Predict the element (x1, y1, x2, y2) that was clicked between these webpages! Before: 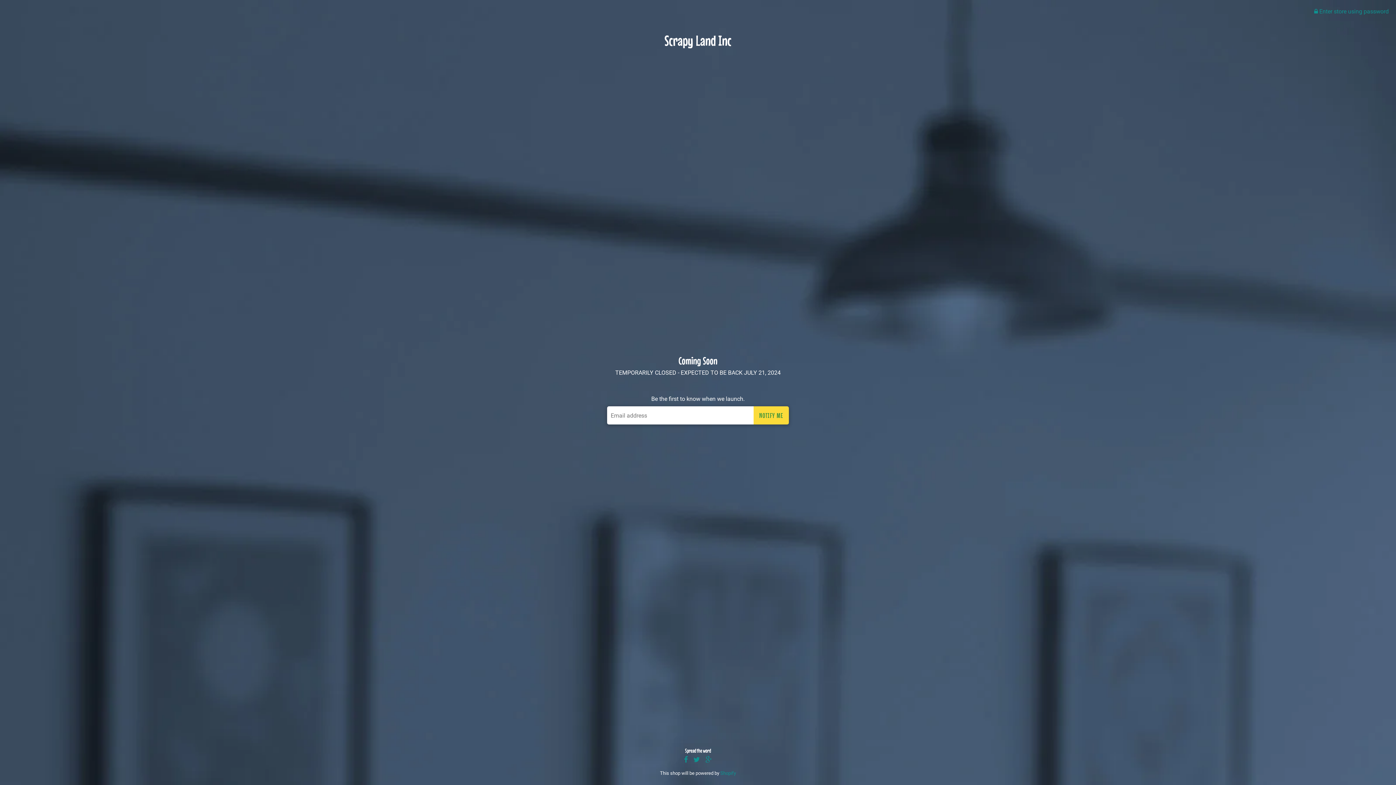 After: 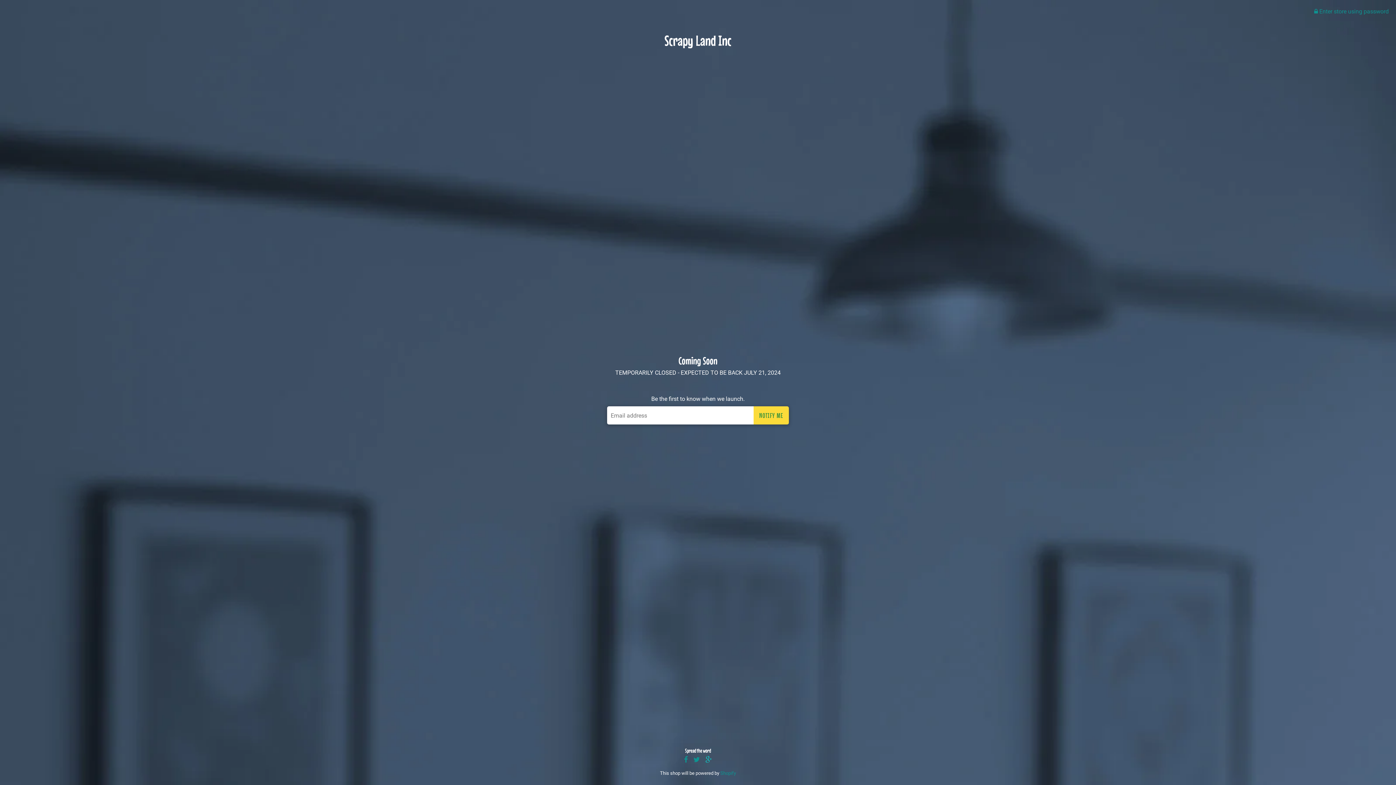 Action: bbox: (703, 755, 714, 765)